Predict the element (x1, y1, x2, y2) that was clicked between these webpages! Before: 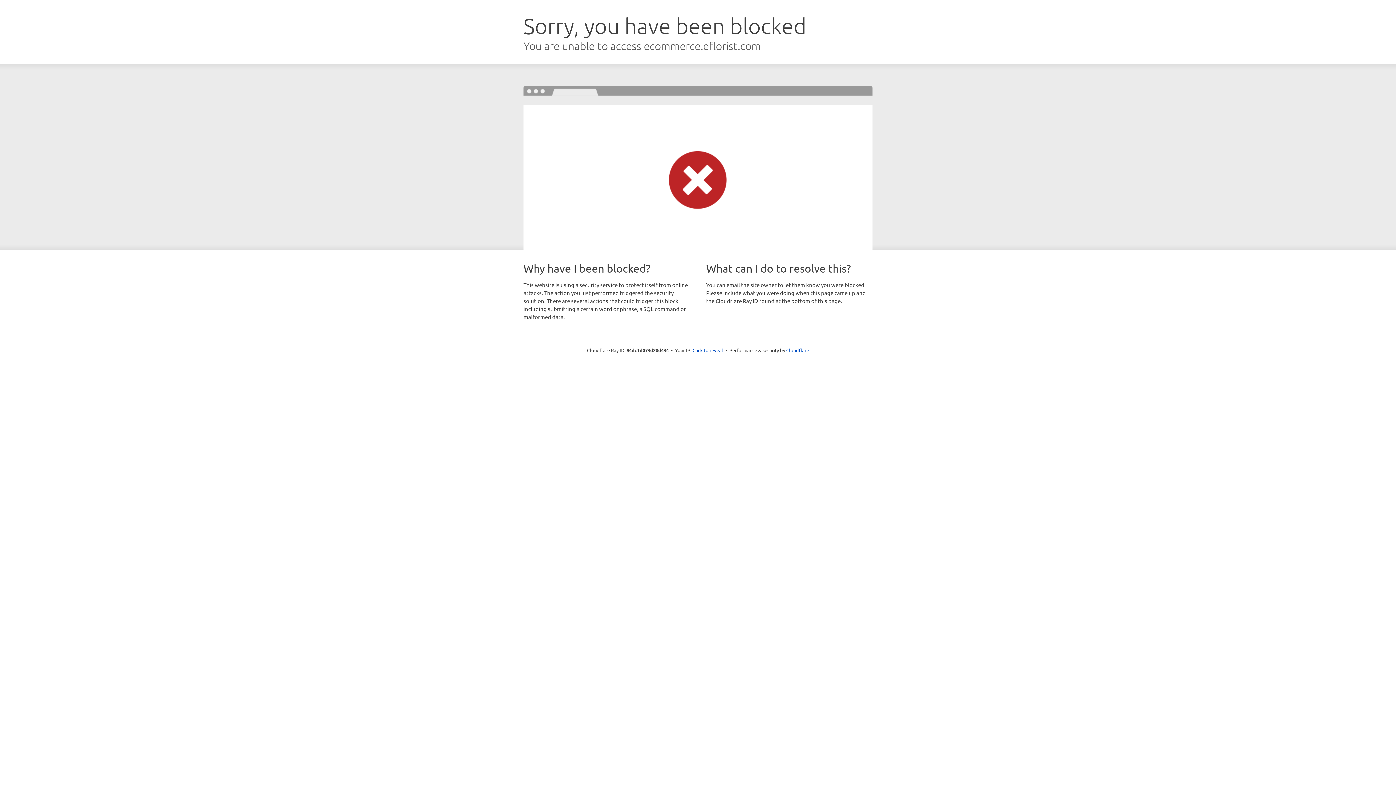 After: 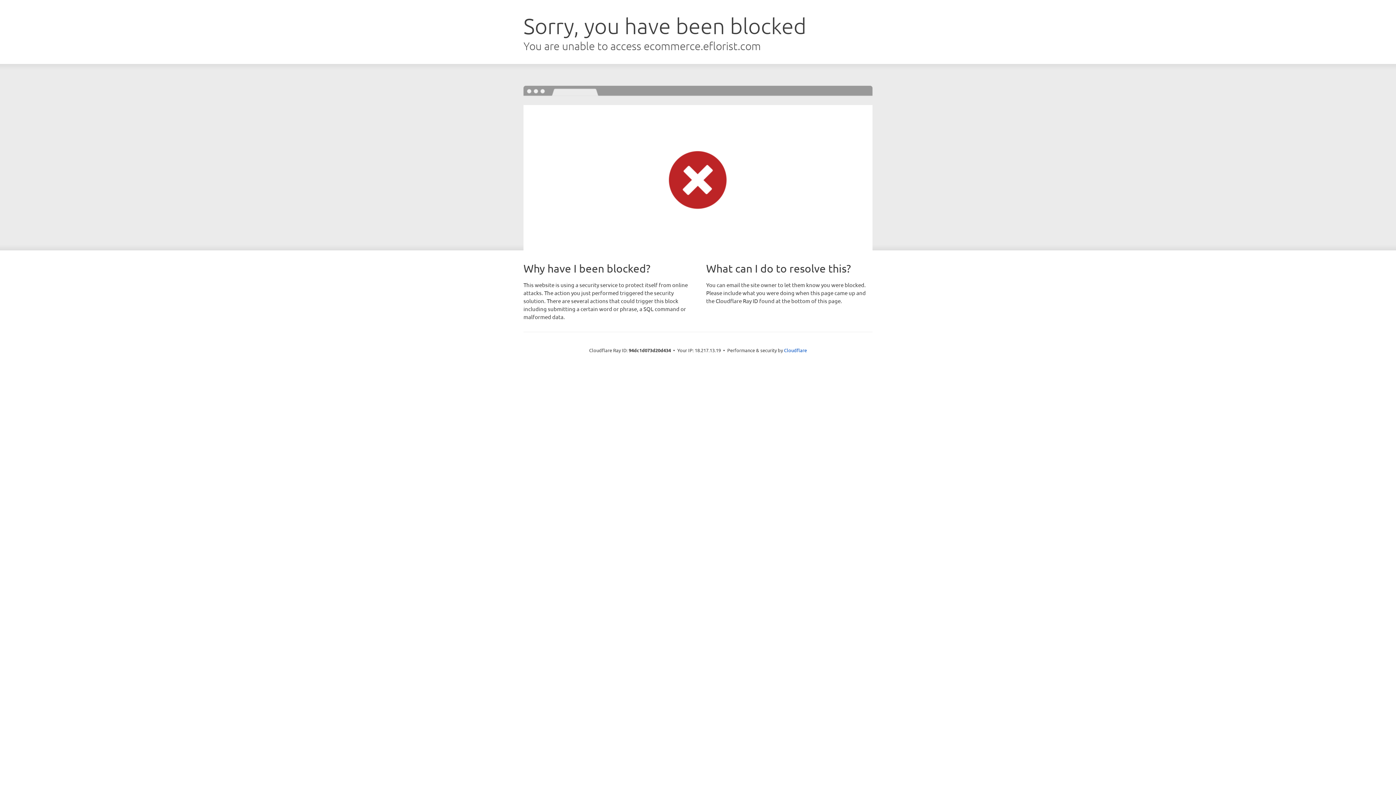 Action: label: Click to reveal bbox: (692, 346, 723, 353)